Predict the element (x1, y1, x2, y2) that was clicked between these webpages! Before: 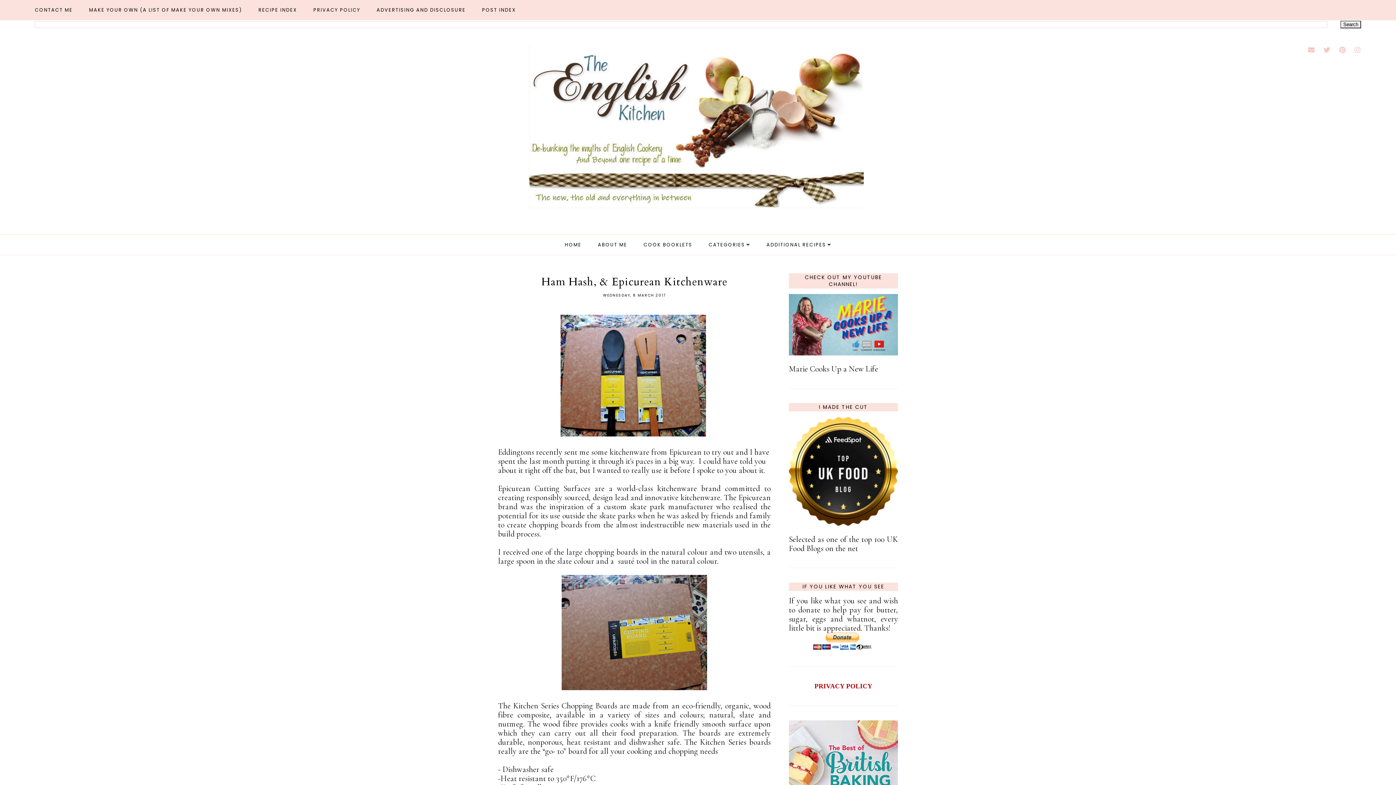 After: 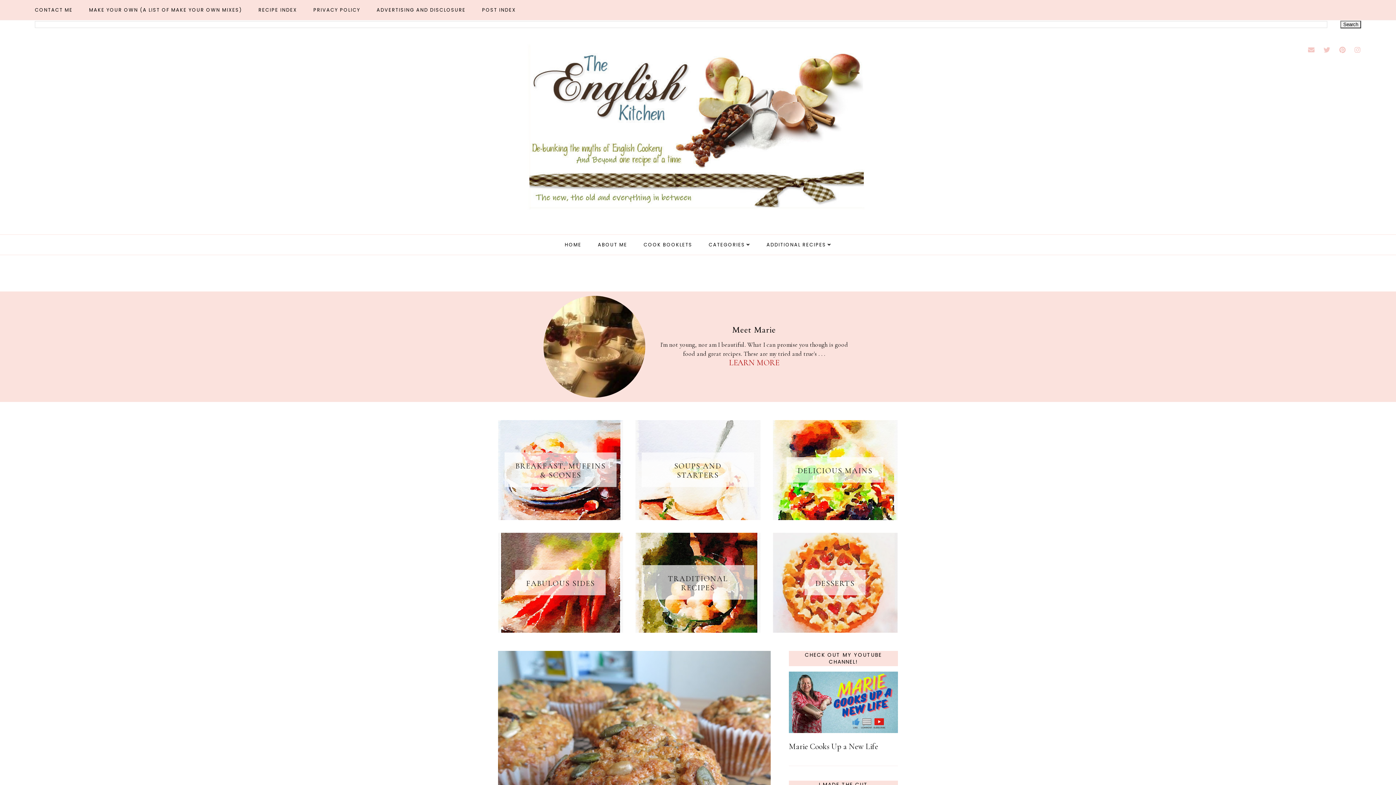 Action: bbox: (564, 241, 581, 248) label: HOME